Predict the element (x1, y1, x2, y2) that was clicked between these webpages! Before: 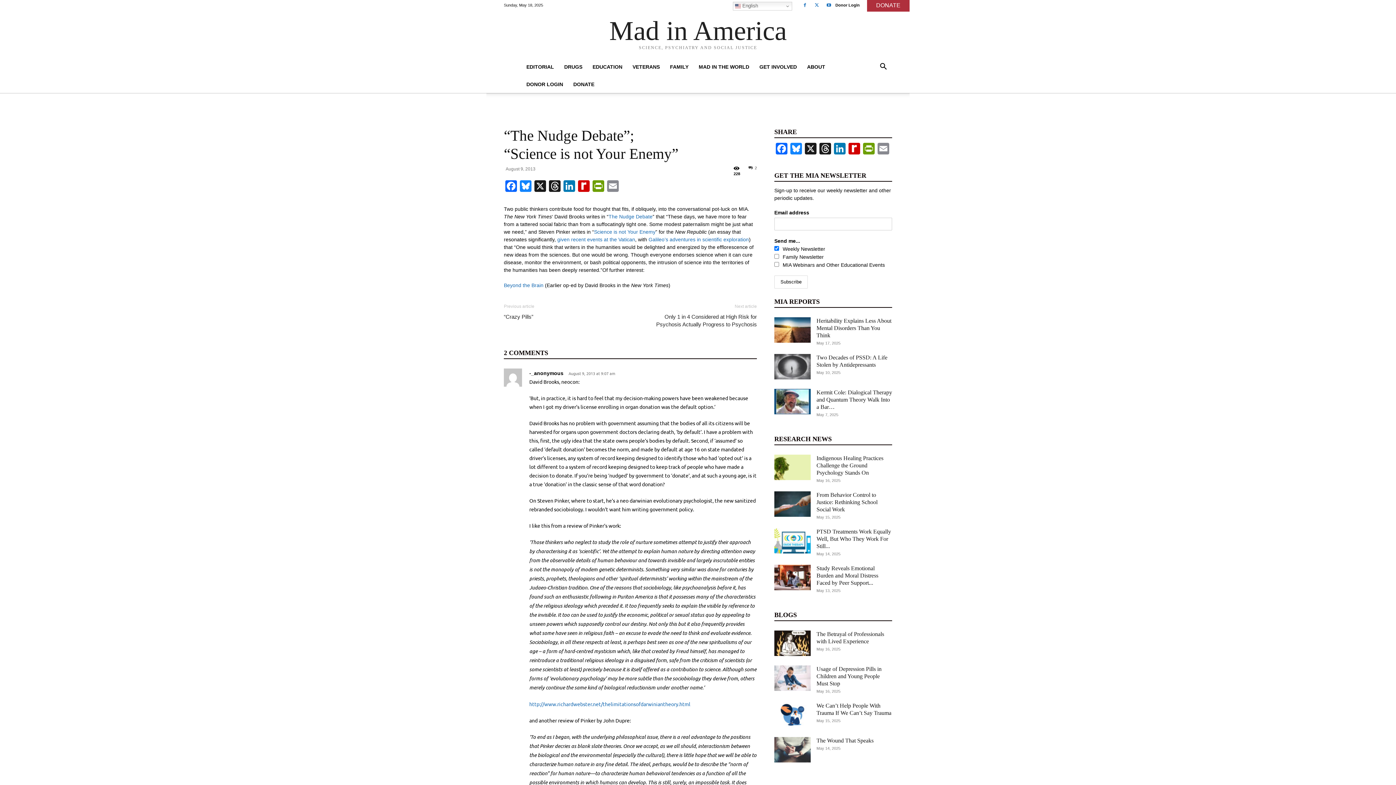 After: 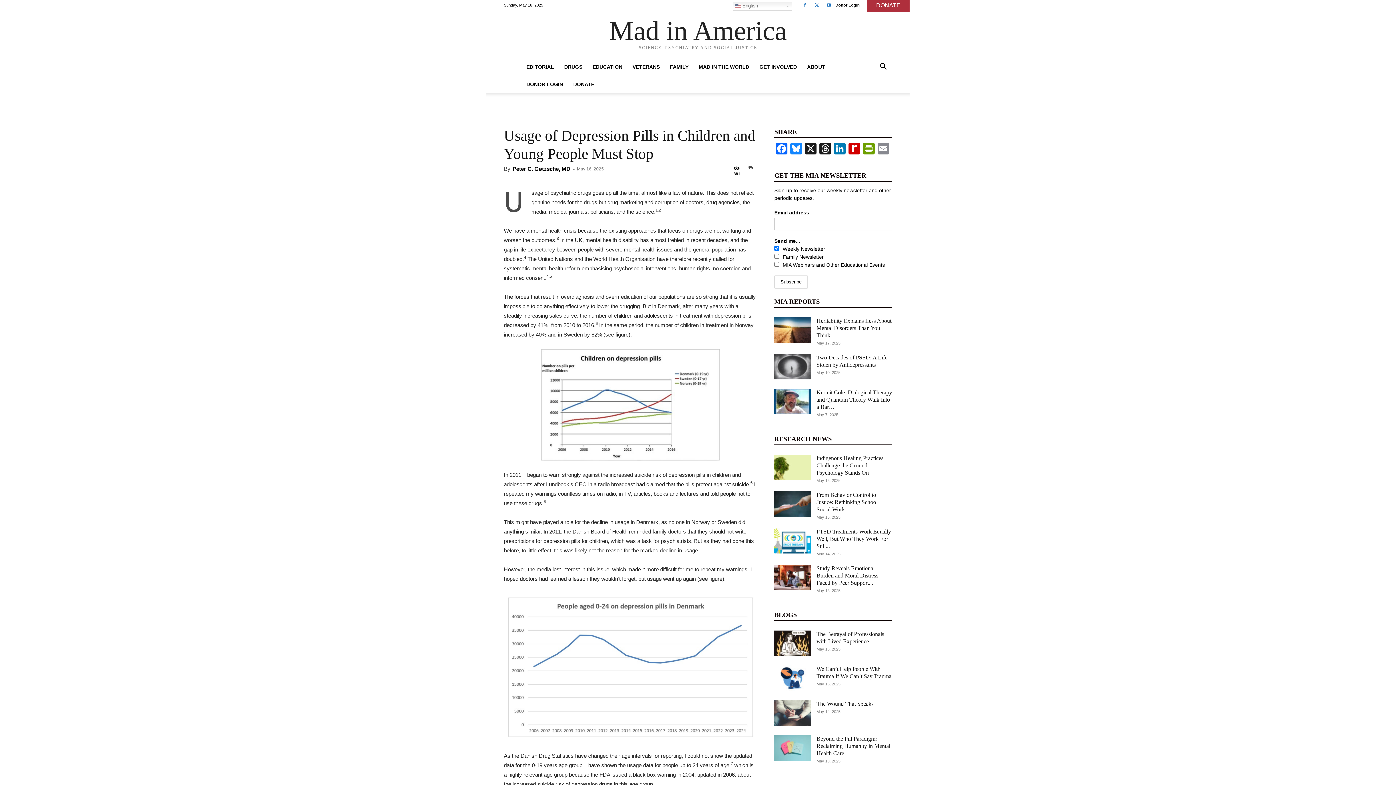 Action: label: Usage of Depression Pills in Children and Young People Must Stop bbox: (816, 666, 881, 686)